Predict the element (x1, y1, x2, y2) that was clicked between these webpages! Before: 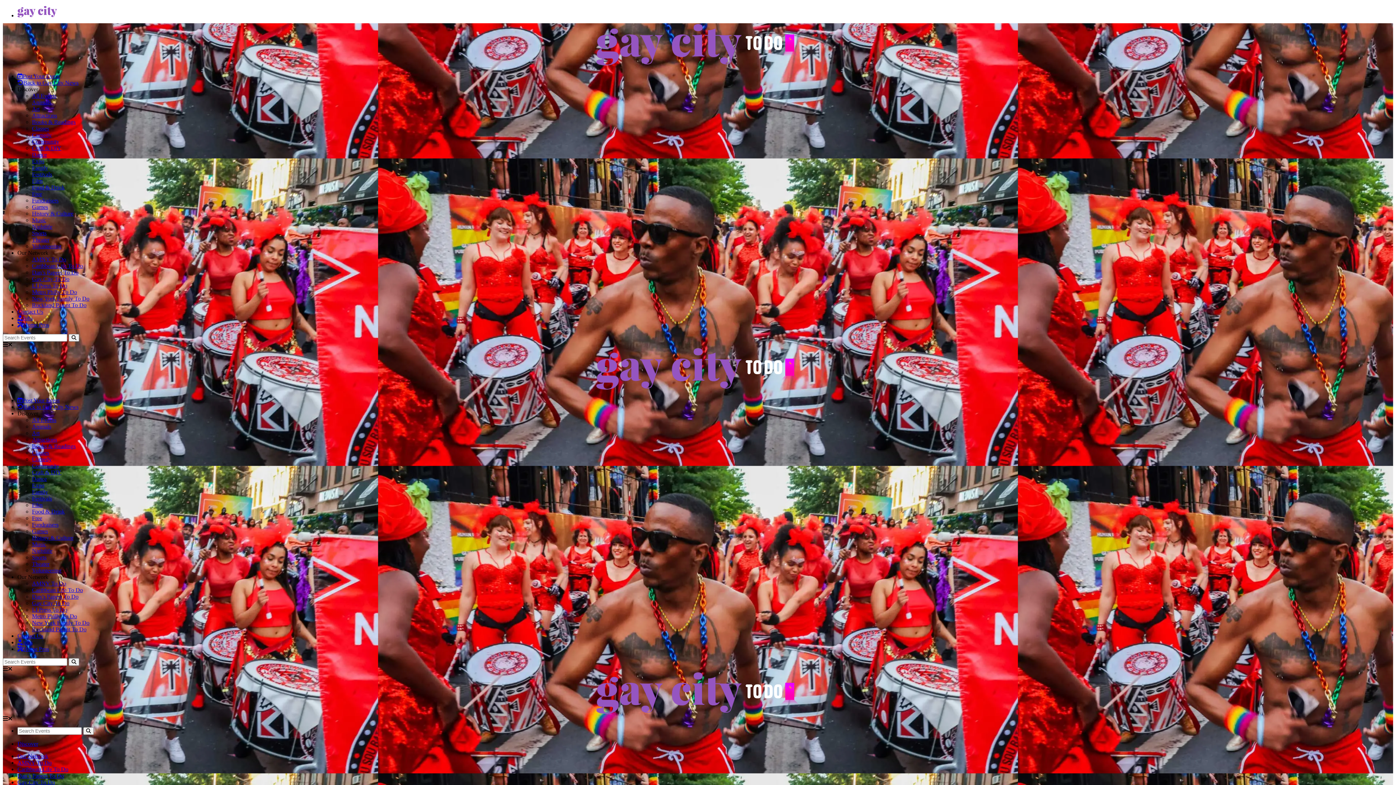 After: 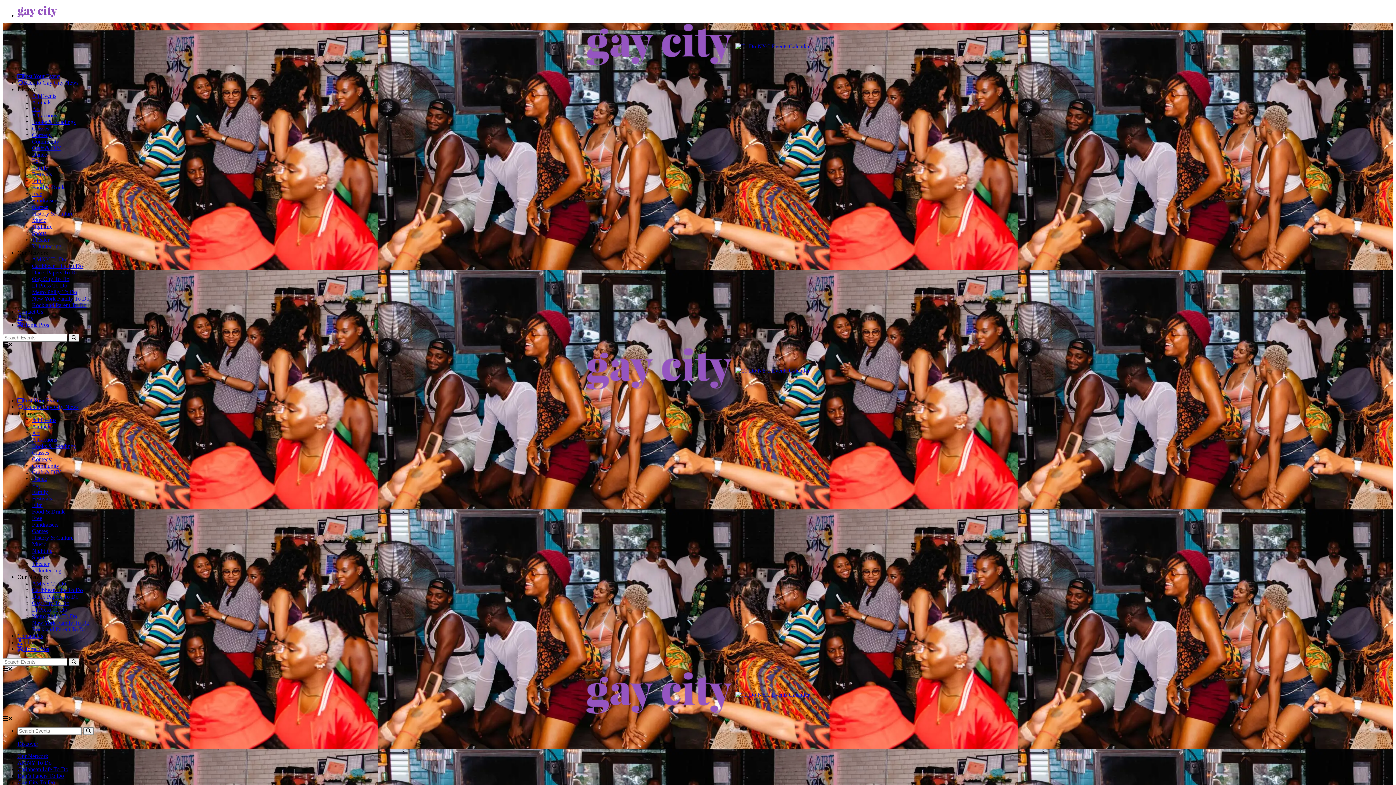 Action: label: Attractions bbox: (32, 112, 57, 118)